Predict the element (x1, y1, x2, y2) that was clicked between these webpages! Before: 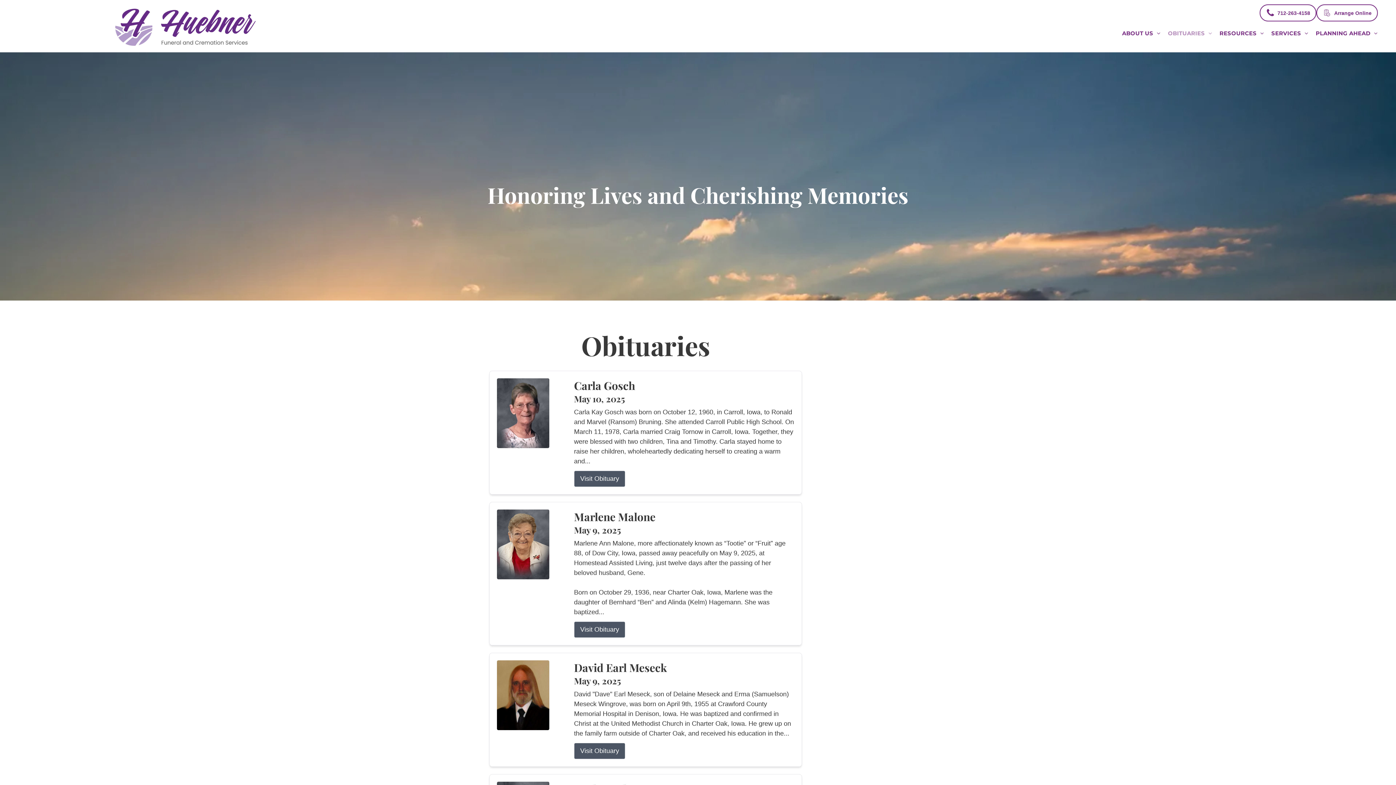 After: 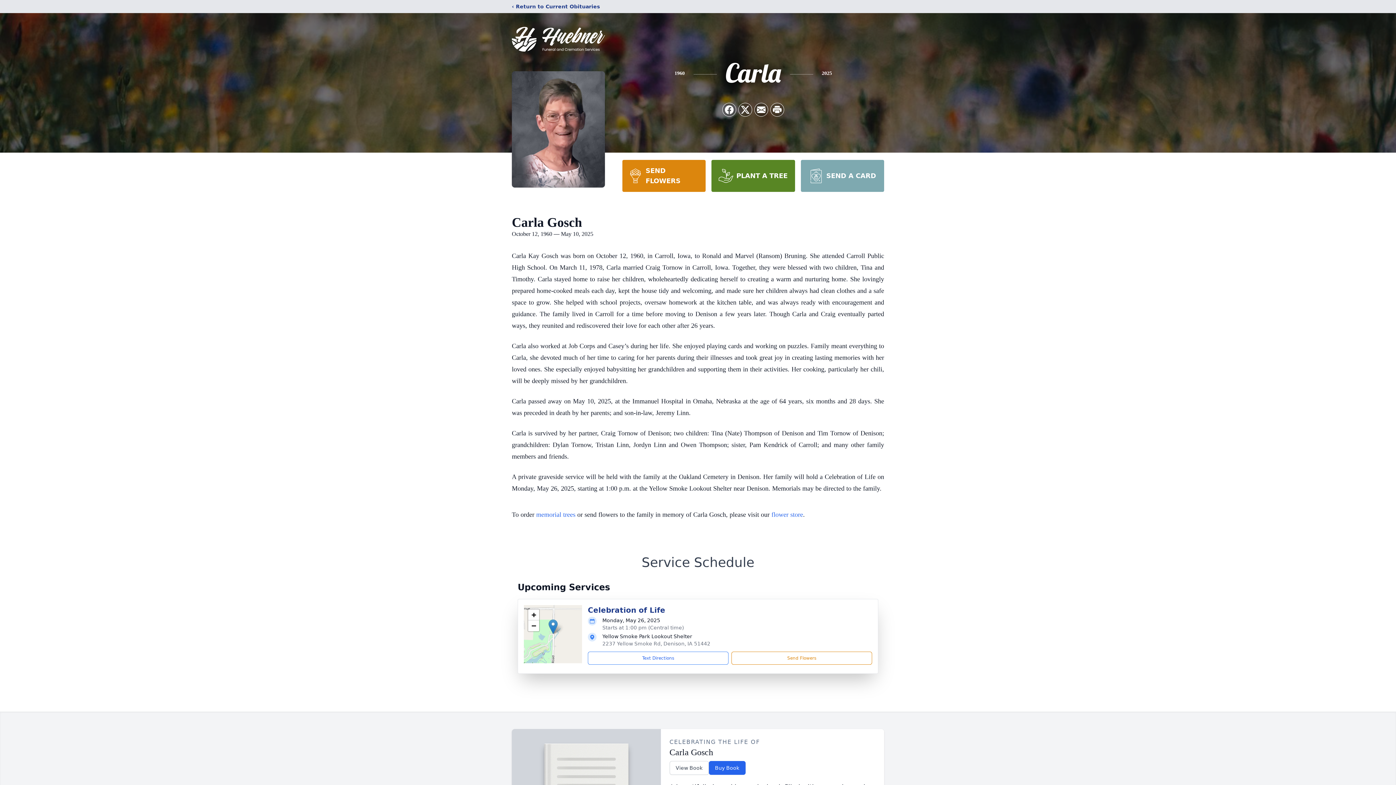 Action: bbox: (574, 378, 794, 393) label: Carla Gosch